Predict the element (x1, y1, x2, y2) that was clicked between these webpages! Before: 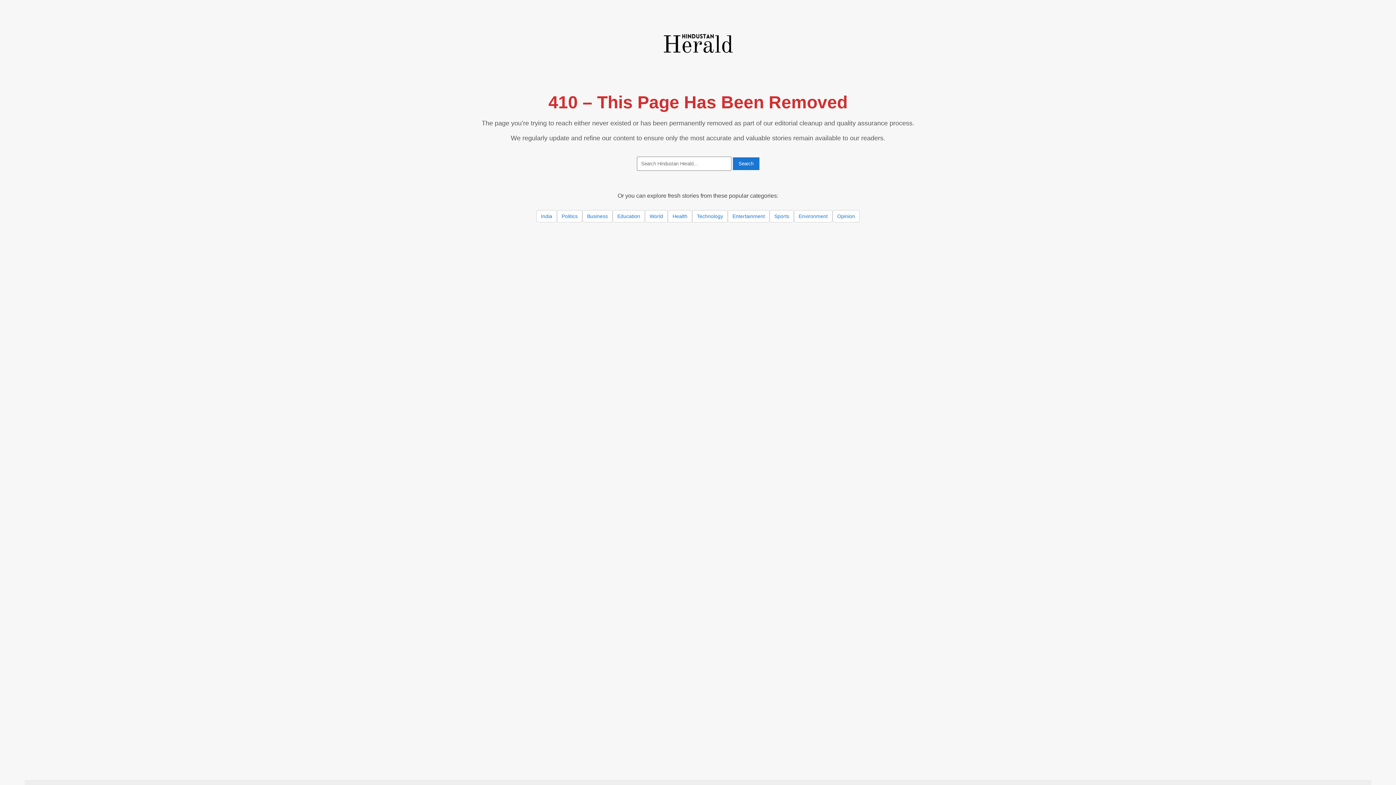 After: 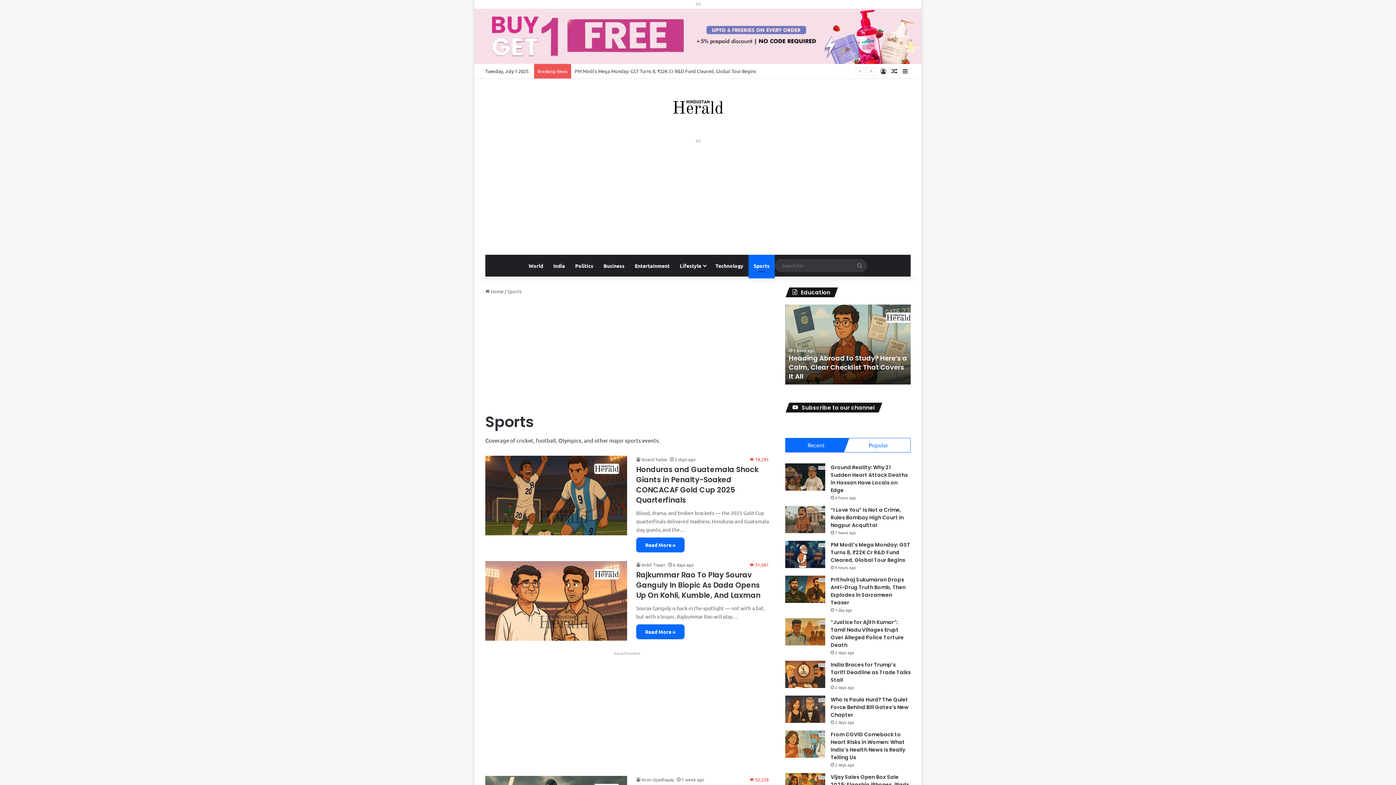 Action: bbox: (769, 210, 794, 222) label: Sports